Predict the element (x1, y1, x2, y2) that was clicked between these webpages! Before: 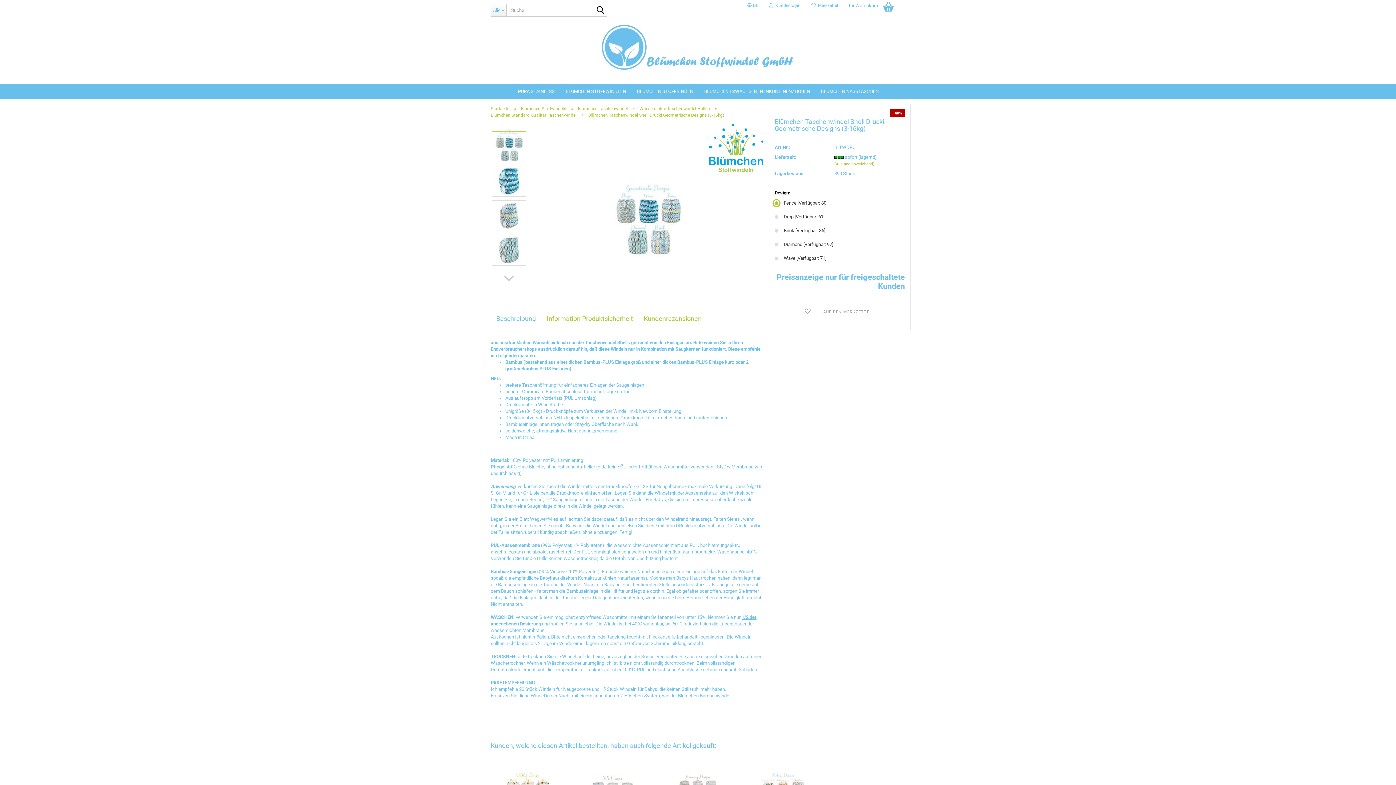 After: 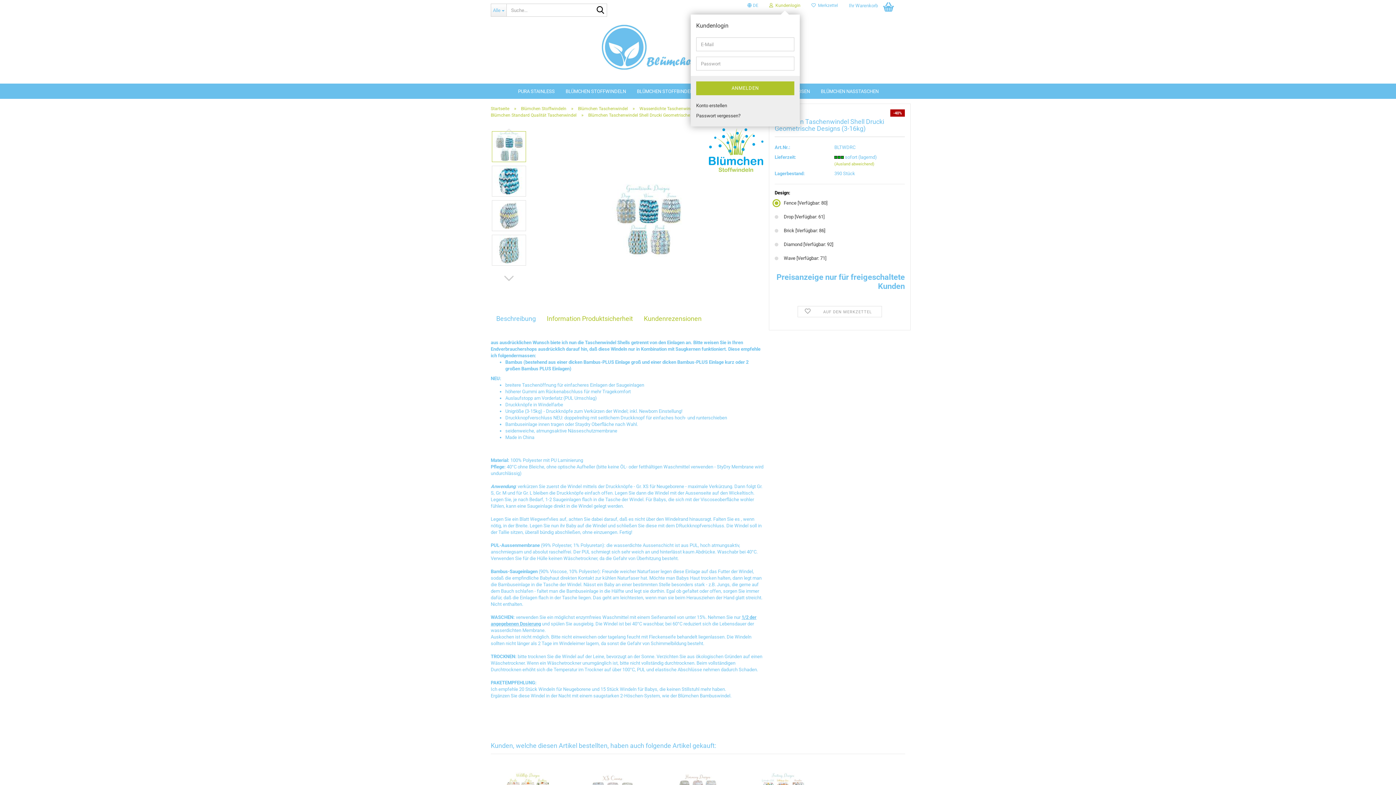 Action: bbox: (764, 0, 806, 10) label:   Kundenlogin